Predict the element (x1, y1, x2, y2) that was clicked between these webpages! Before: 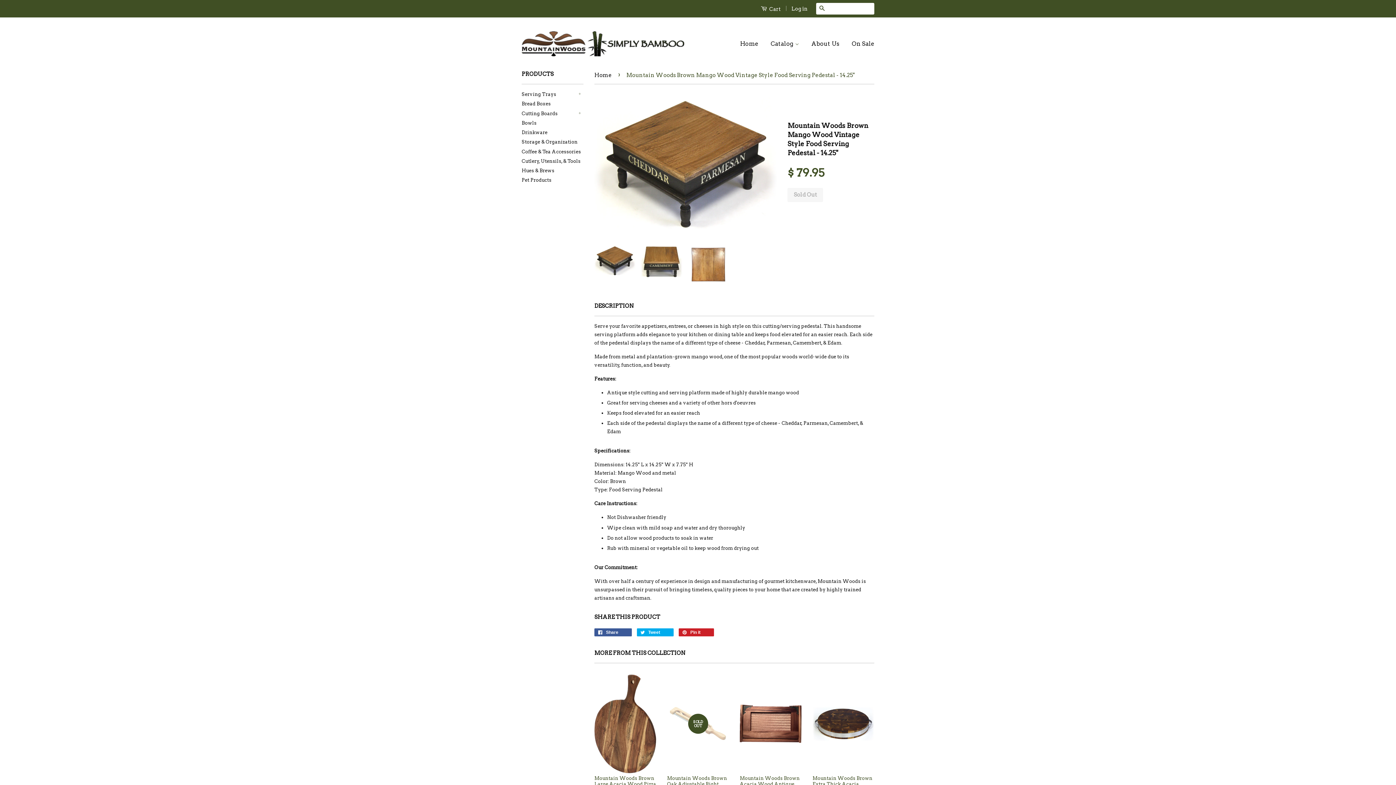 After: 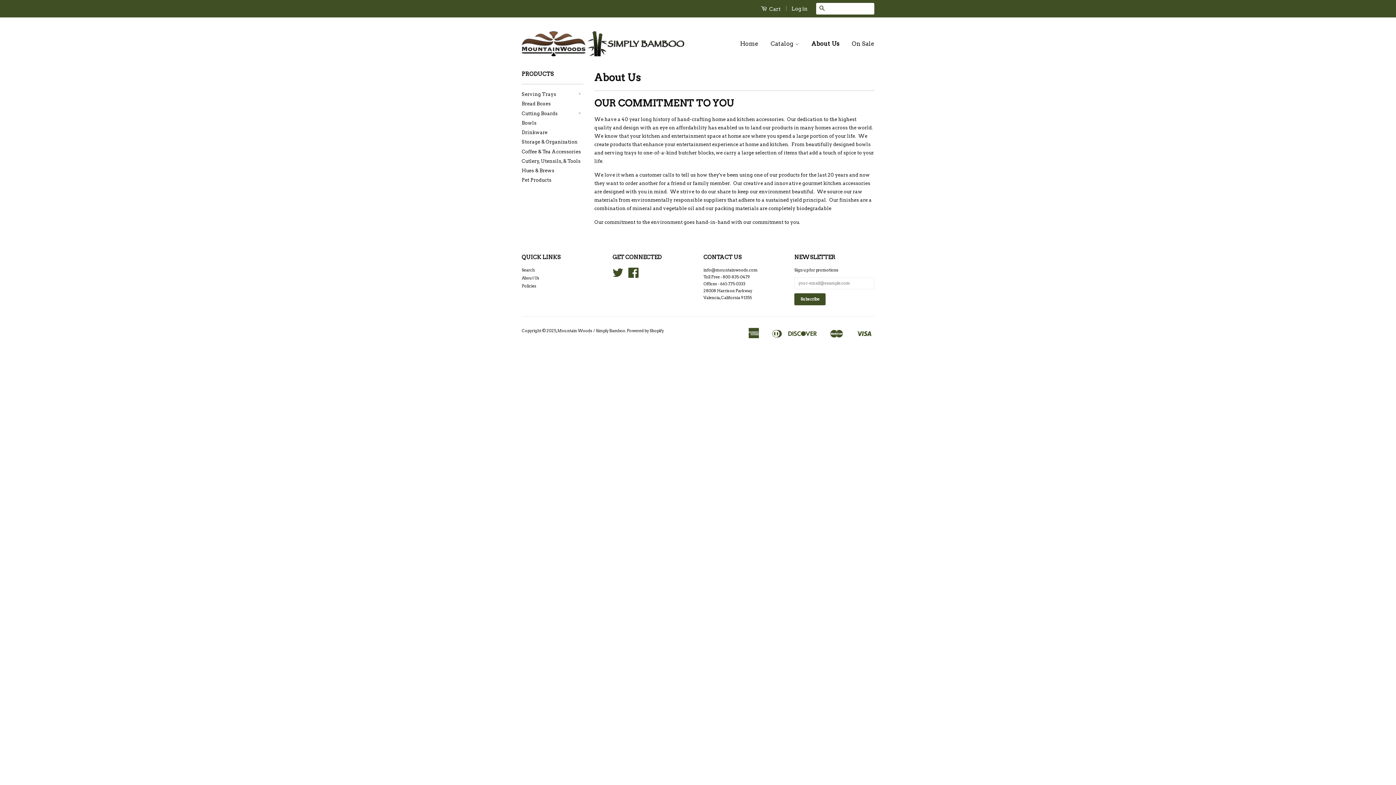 Action: label: About Us bbox: (806, 33, 845, 54)